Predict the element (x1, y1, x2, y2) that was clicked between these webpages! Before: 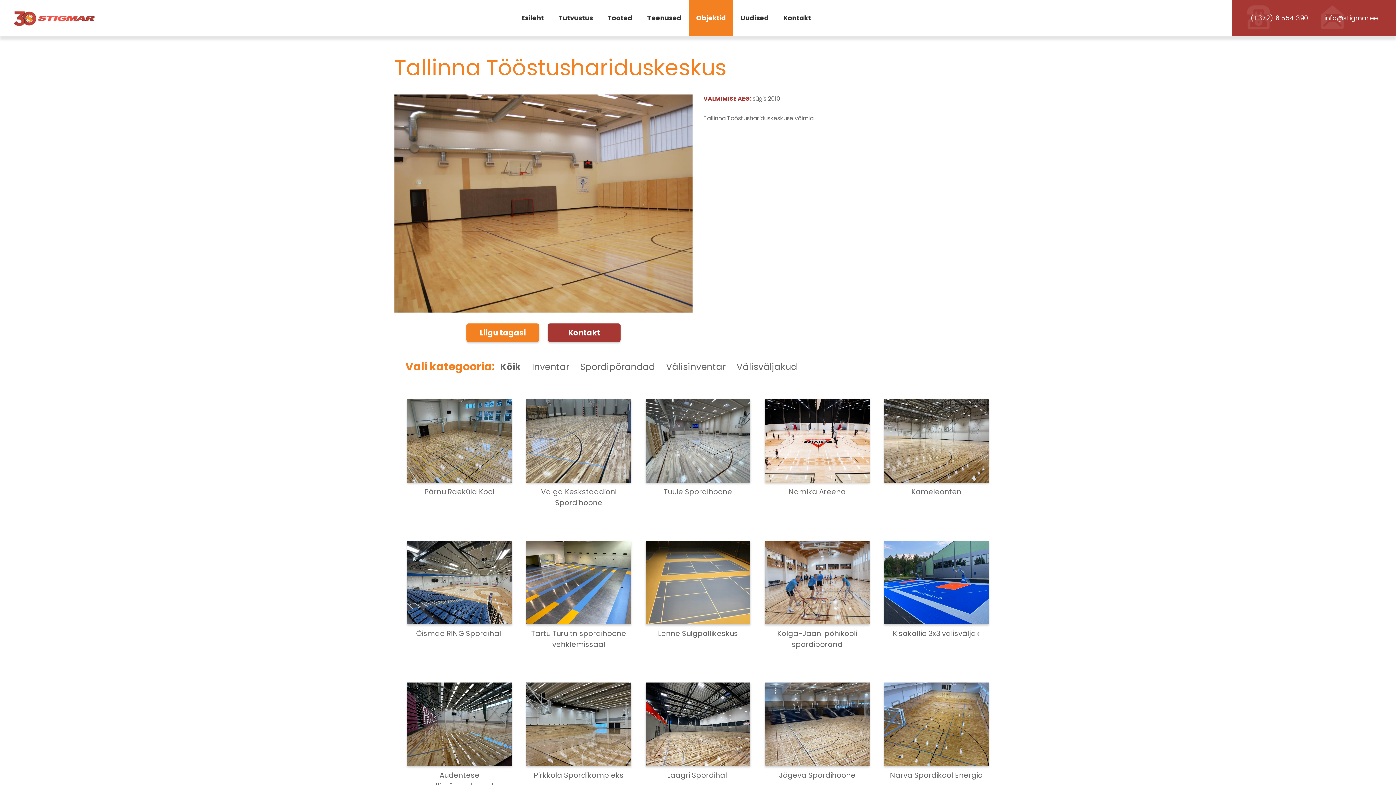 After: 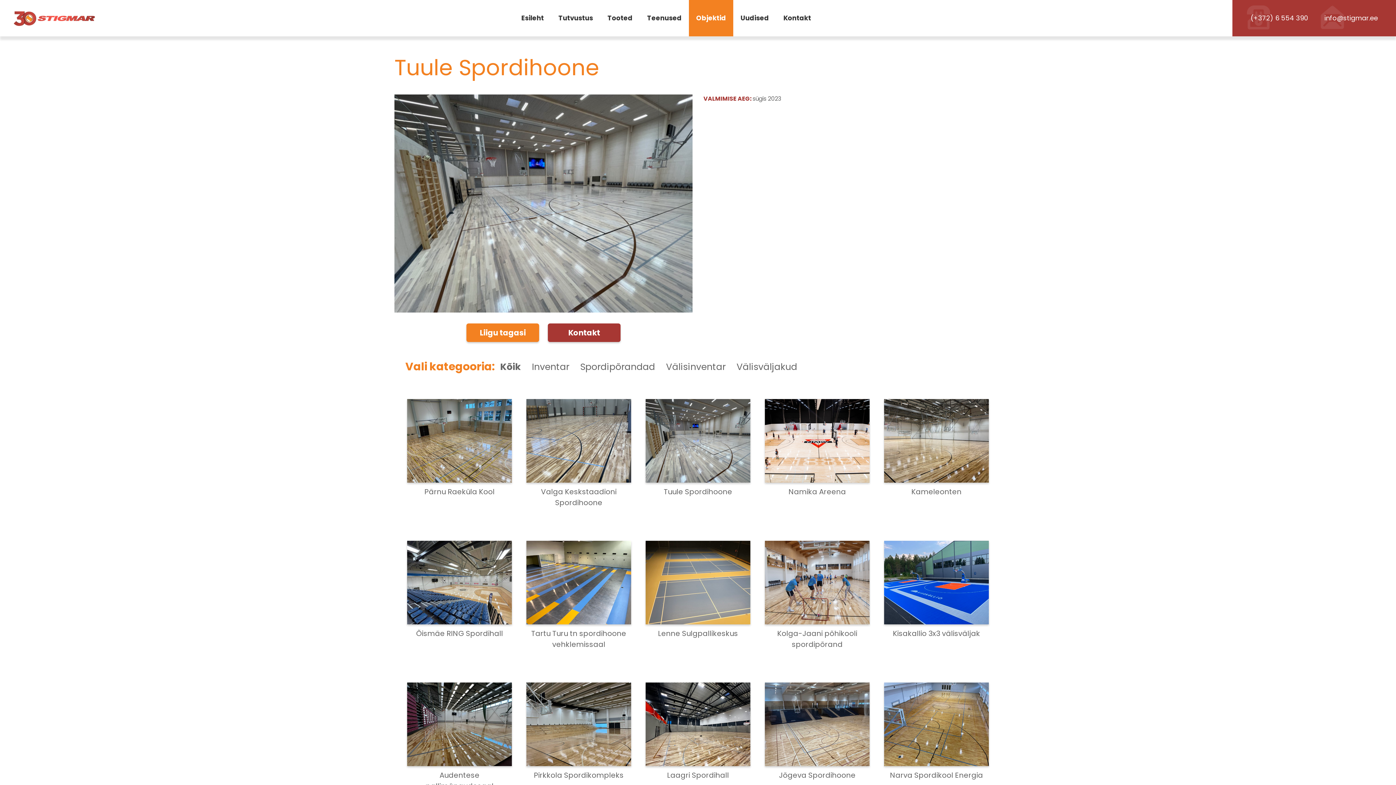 Action: bbox: (645, 399, 750, 497) label: Tuule Spordihoone